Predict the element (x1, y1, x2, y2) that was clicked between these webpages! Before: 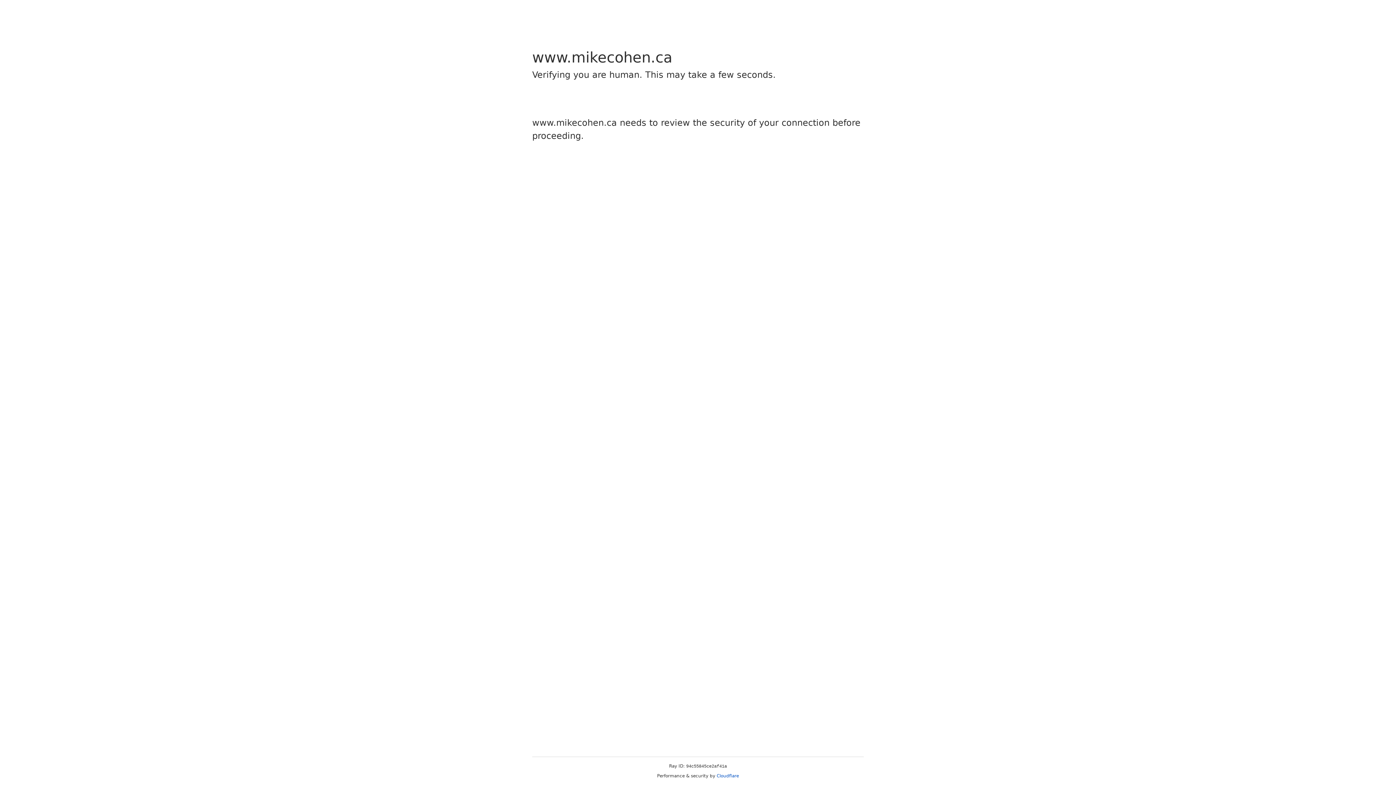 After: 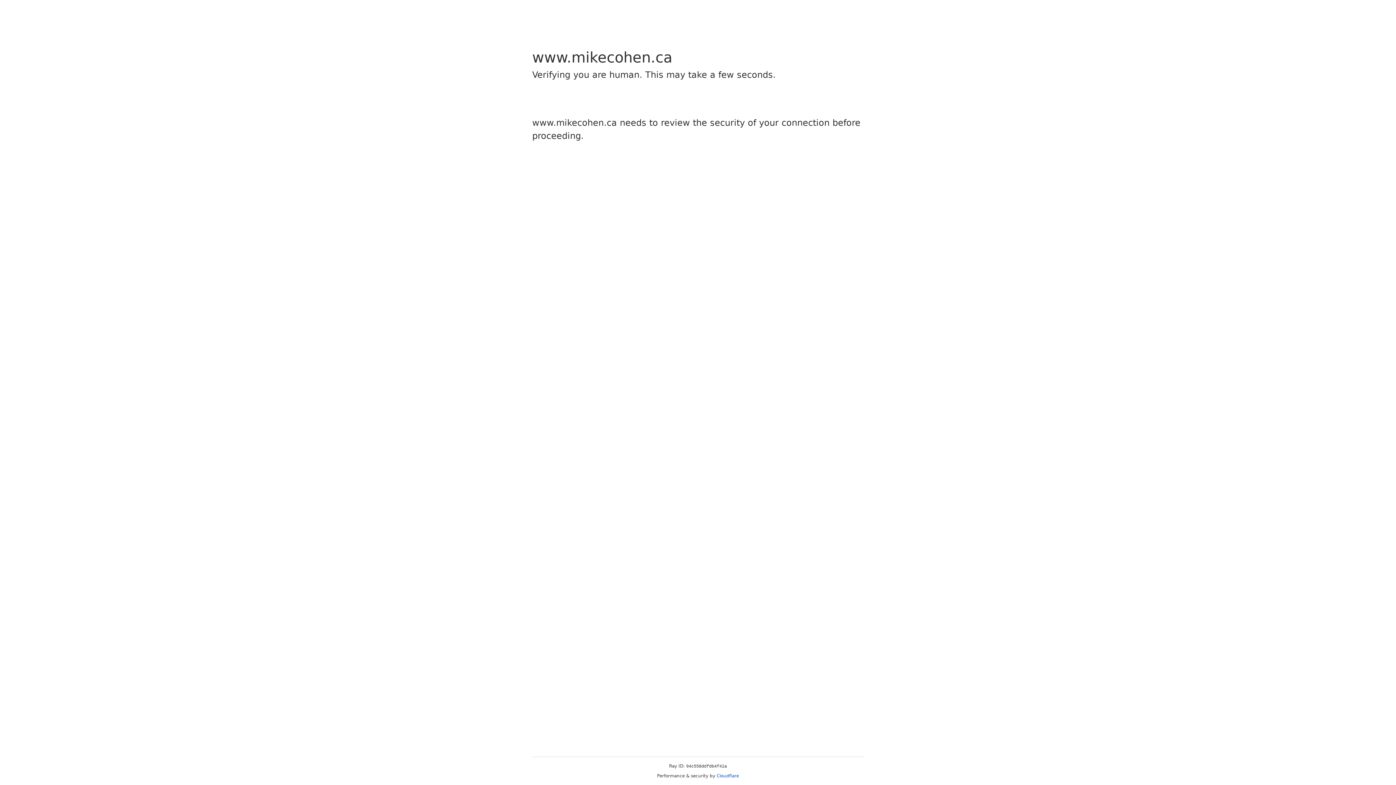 Action: label: Cloudflare bbox: (716, 773, 739, 778)